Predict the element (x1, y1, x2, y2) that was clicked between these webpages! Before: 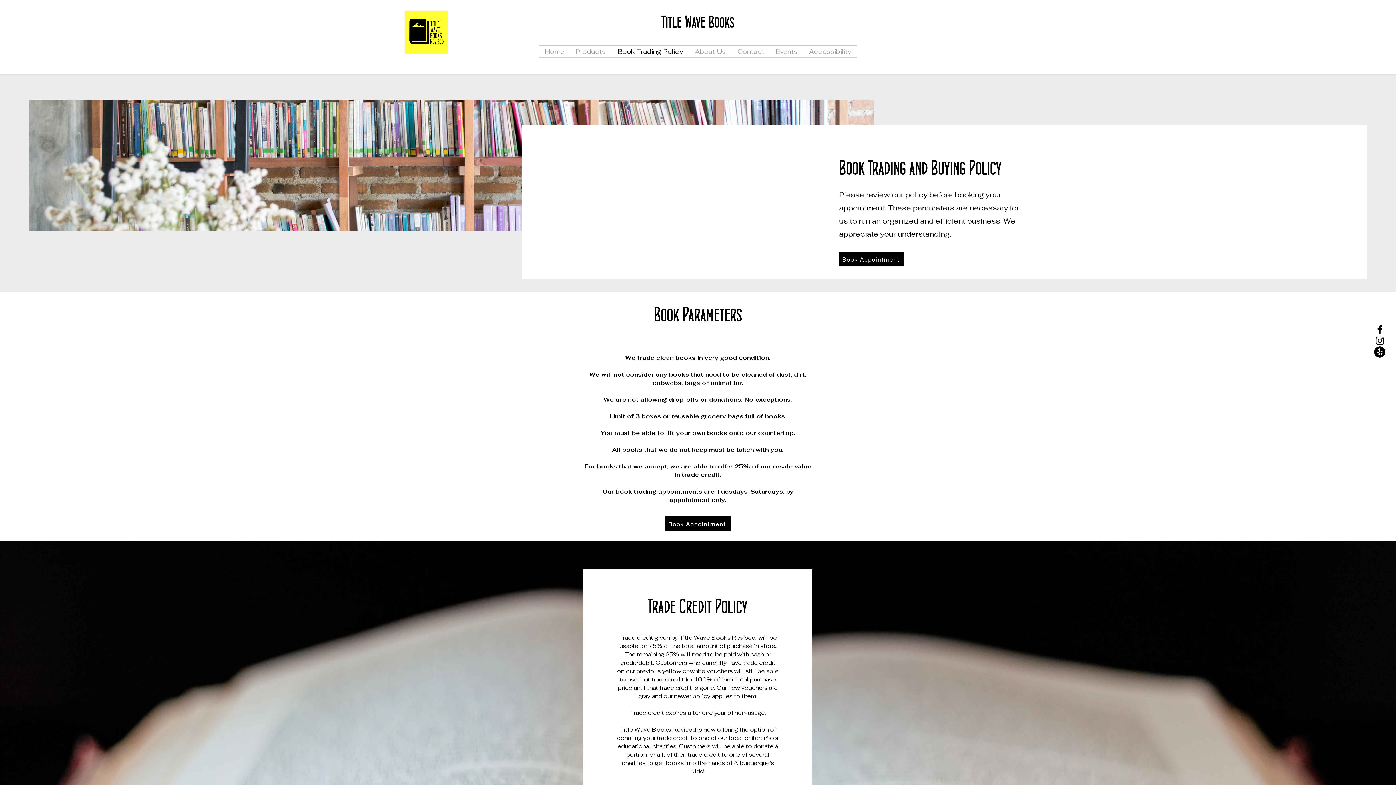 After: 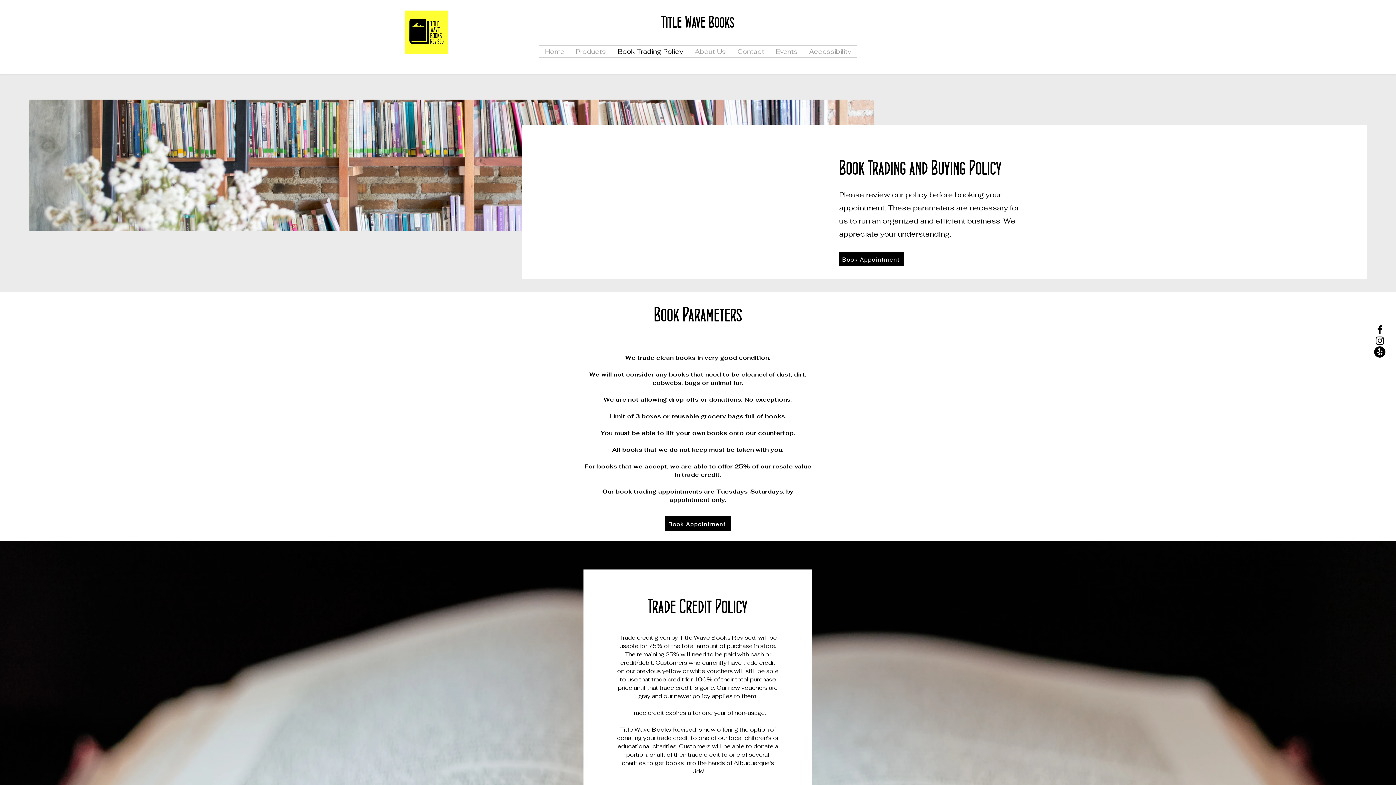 Action: bbox: (1374, 323, 1385, 335) label: Facebook